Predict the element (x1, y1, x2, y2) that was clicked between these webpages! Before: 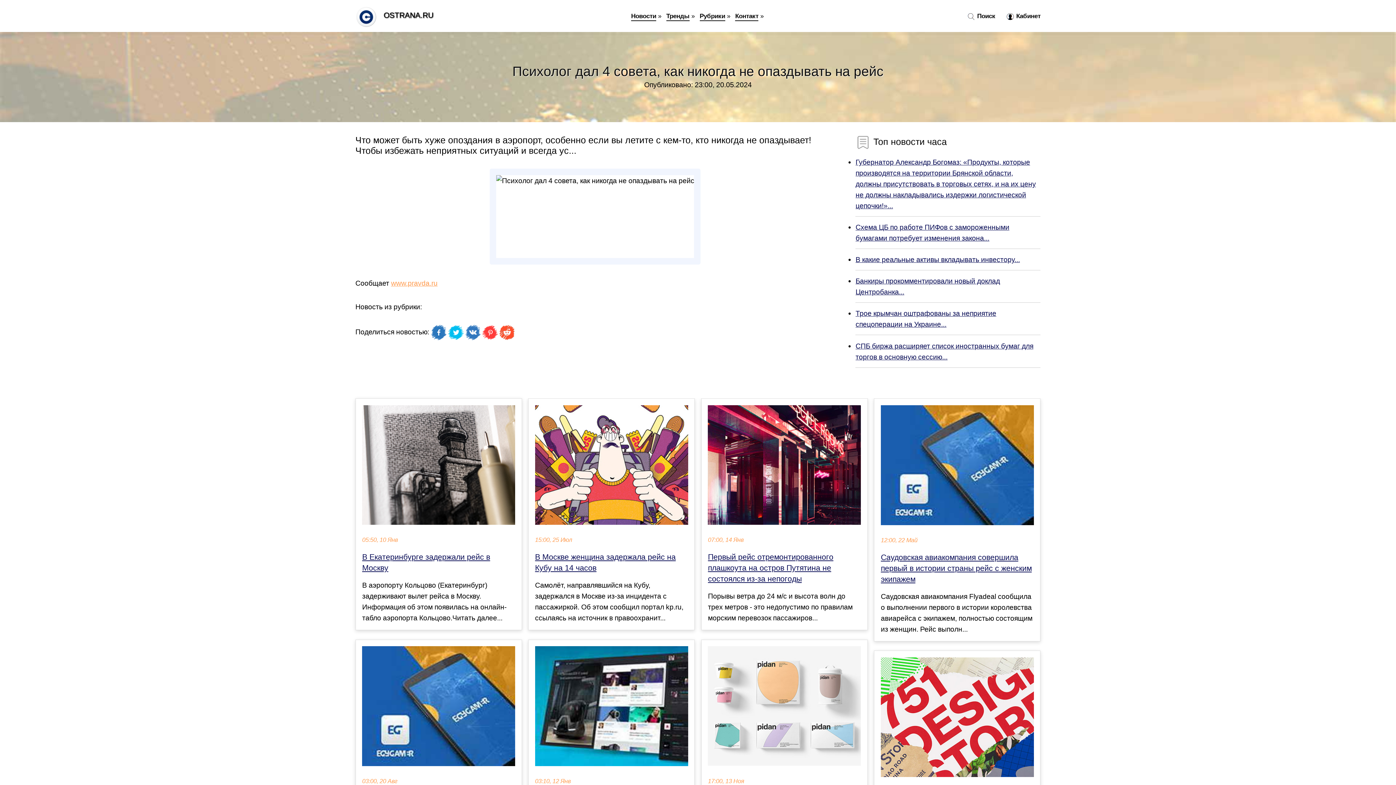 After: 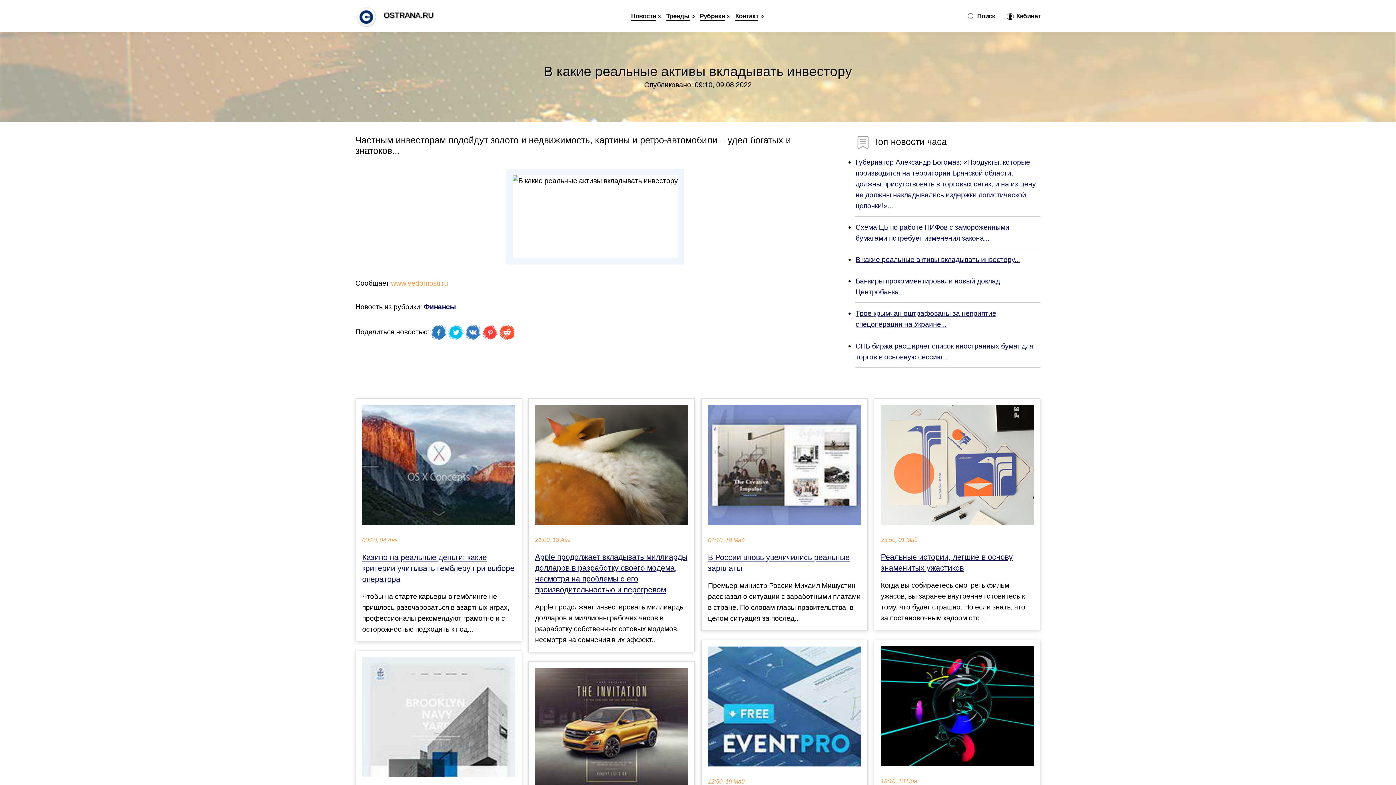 Action: bbox: (855, 255, 1020, 263) label: В какие реальные активы вкладывать инвестору...